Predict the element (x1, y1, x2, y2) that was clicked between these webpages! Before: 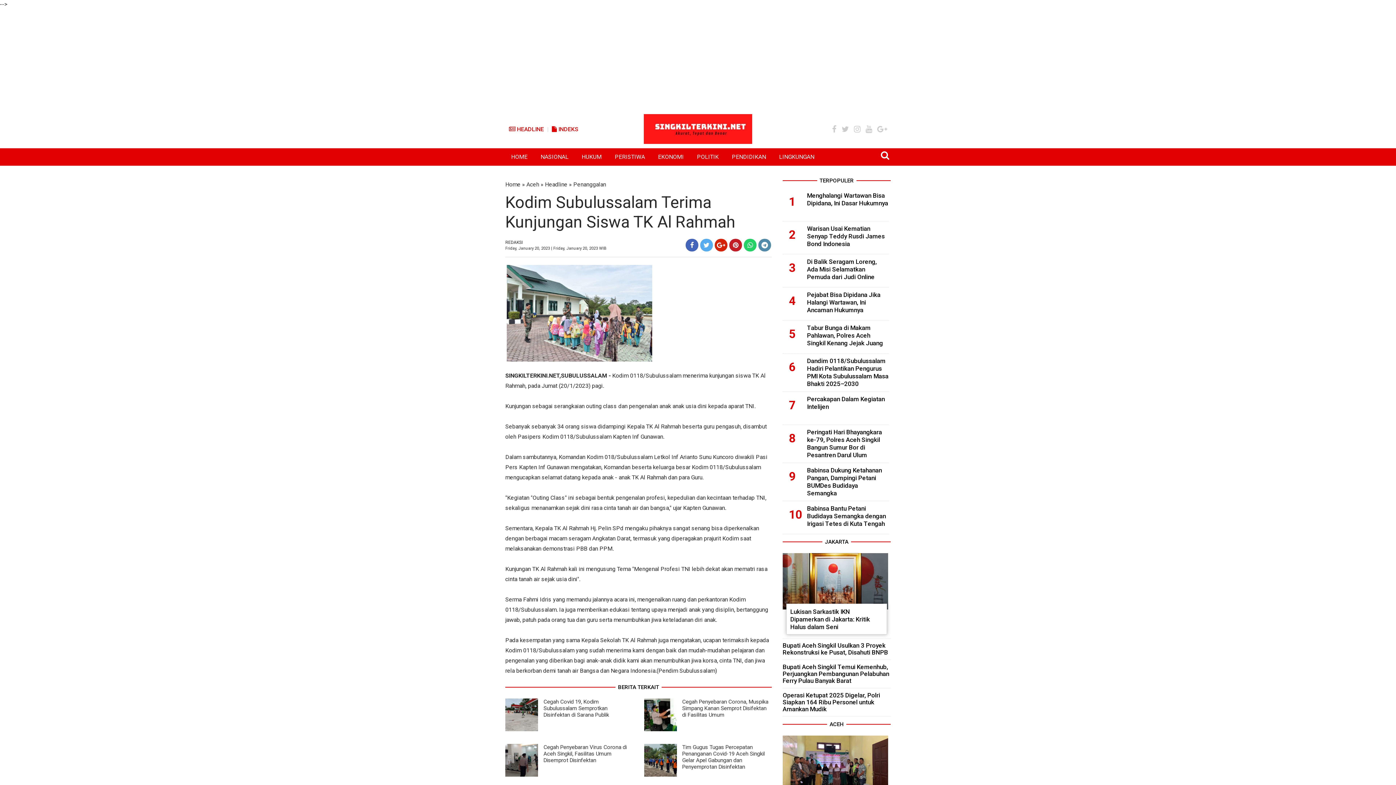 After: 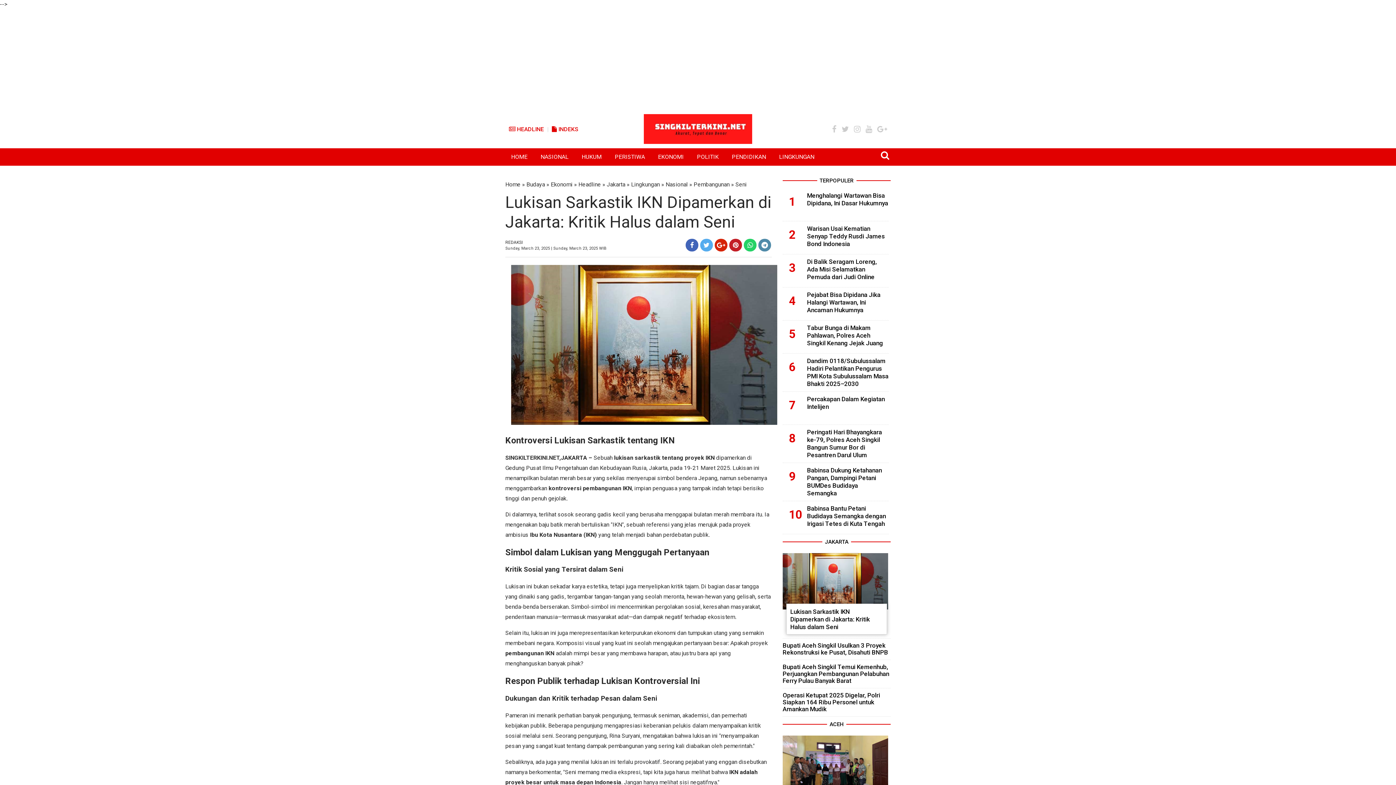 Action: label: Lukisan Sarkastik IKN Dipamerkan di Jakarta: Kritik Halus dalam Seni bbox: (790, 608, 870, 630)